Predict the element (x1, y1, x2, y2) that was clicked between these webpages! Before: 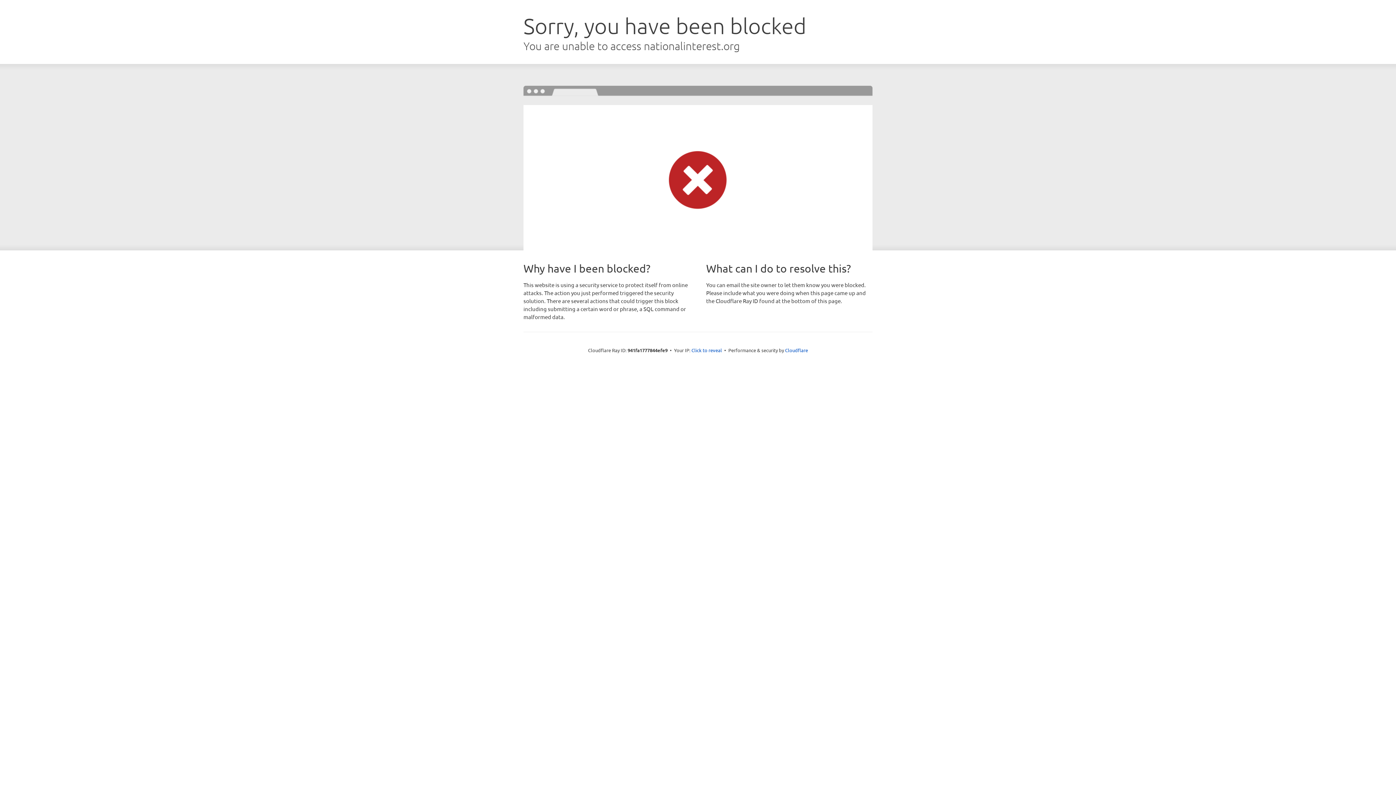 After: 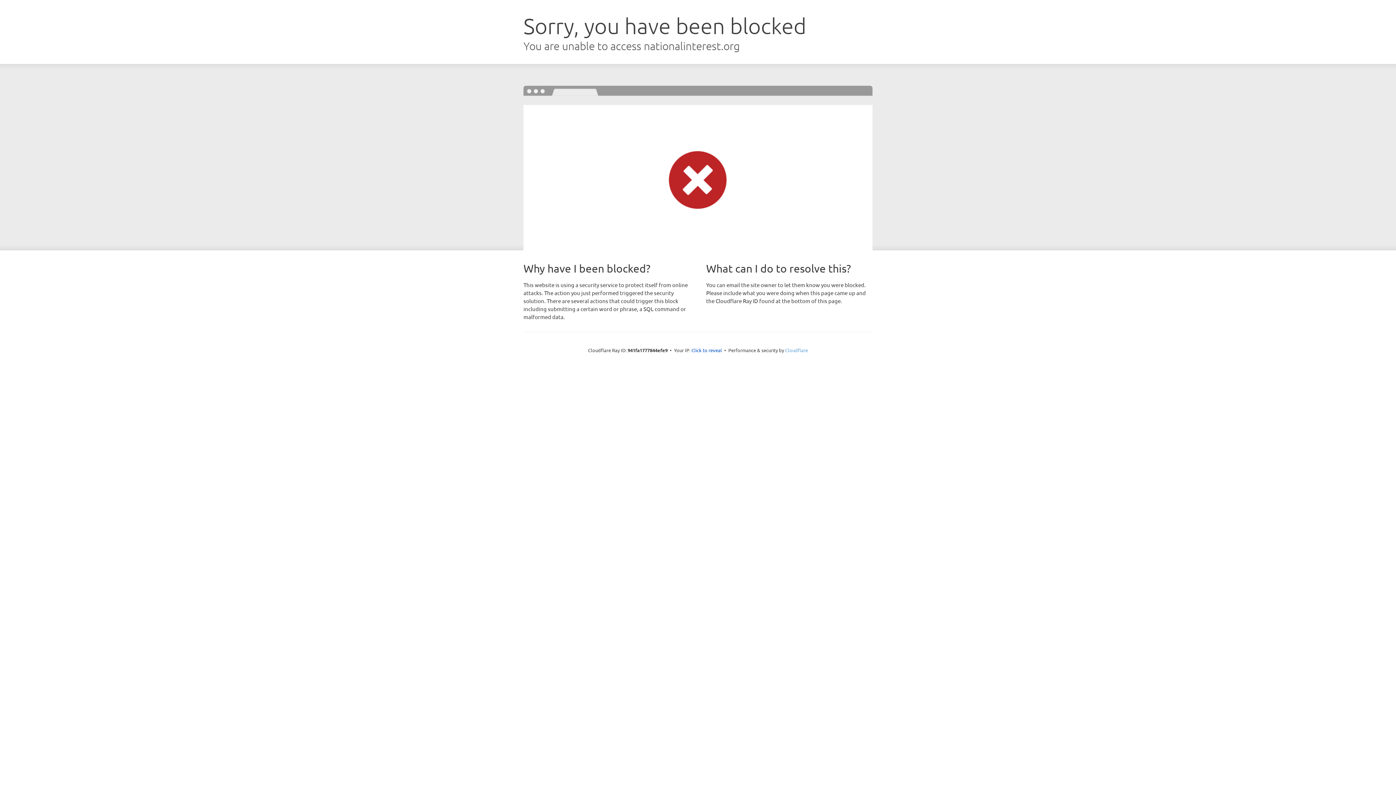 Action: label: Cloudflare bbox: (785, 347, 808, 353)